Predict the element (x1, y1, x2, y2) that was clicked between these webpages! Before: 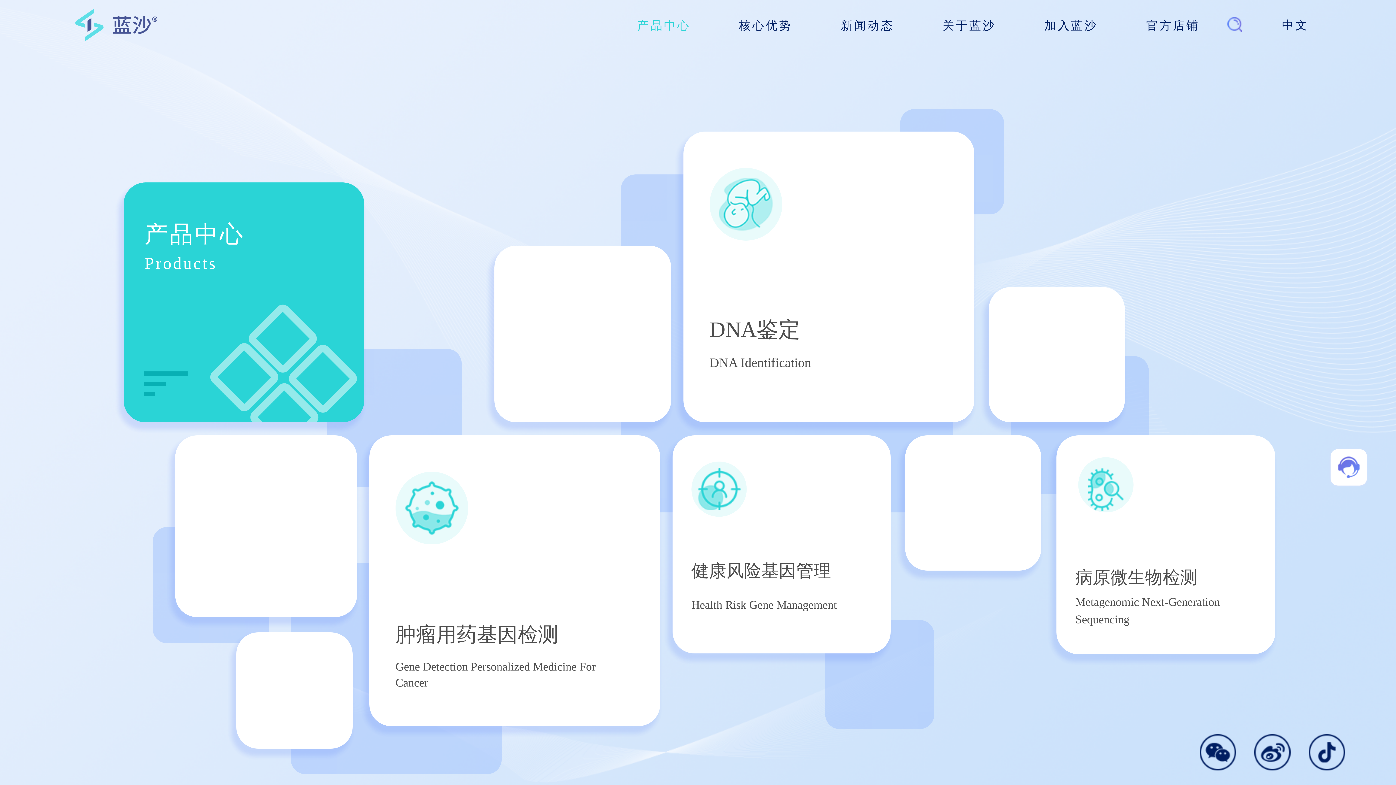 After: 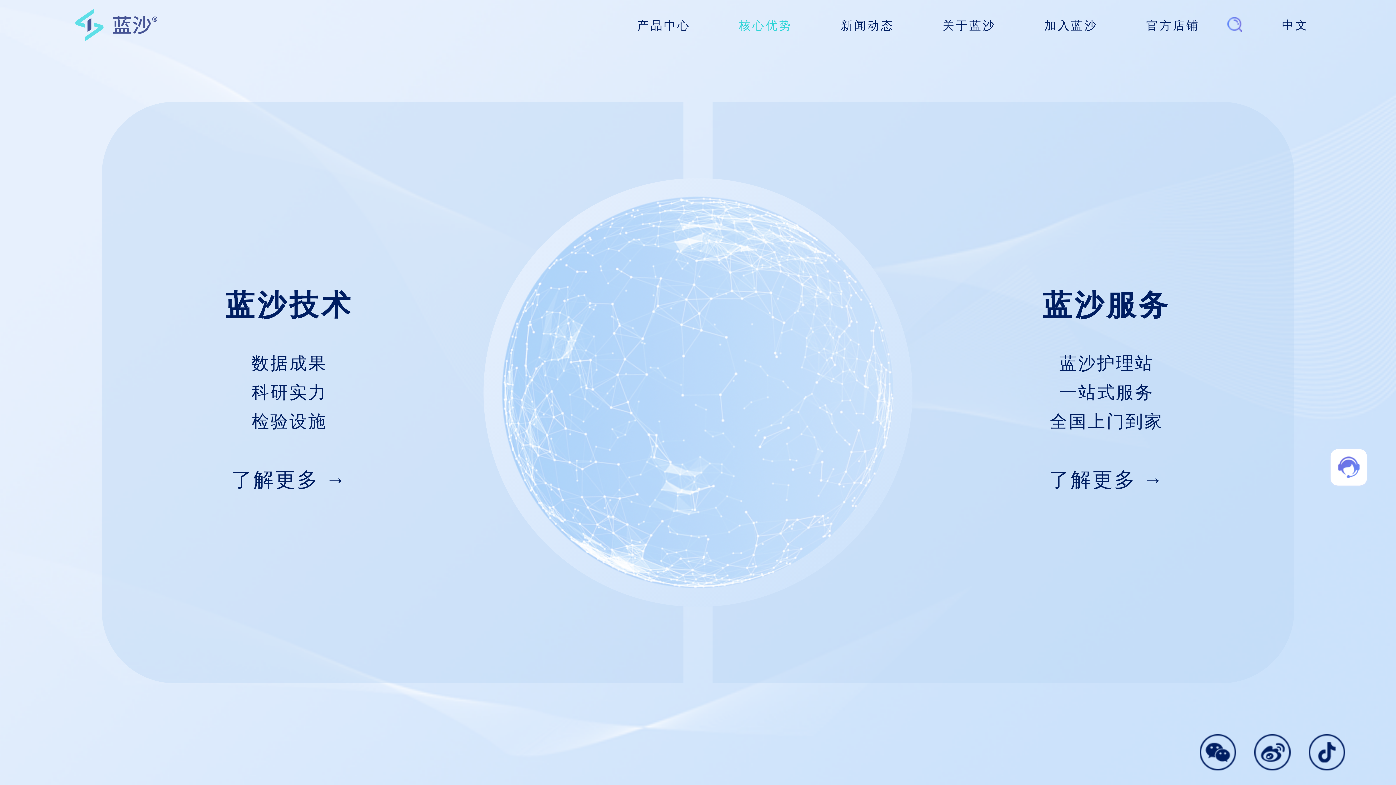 Action: label: 核心优势 bbox: (739, 18, 792, 31)